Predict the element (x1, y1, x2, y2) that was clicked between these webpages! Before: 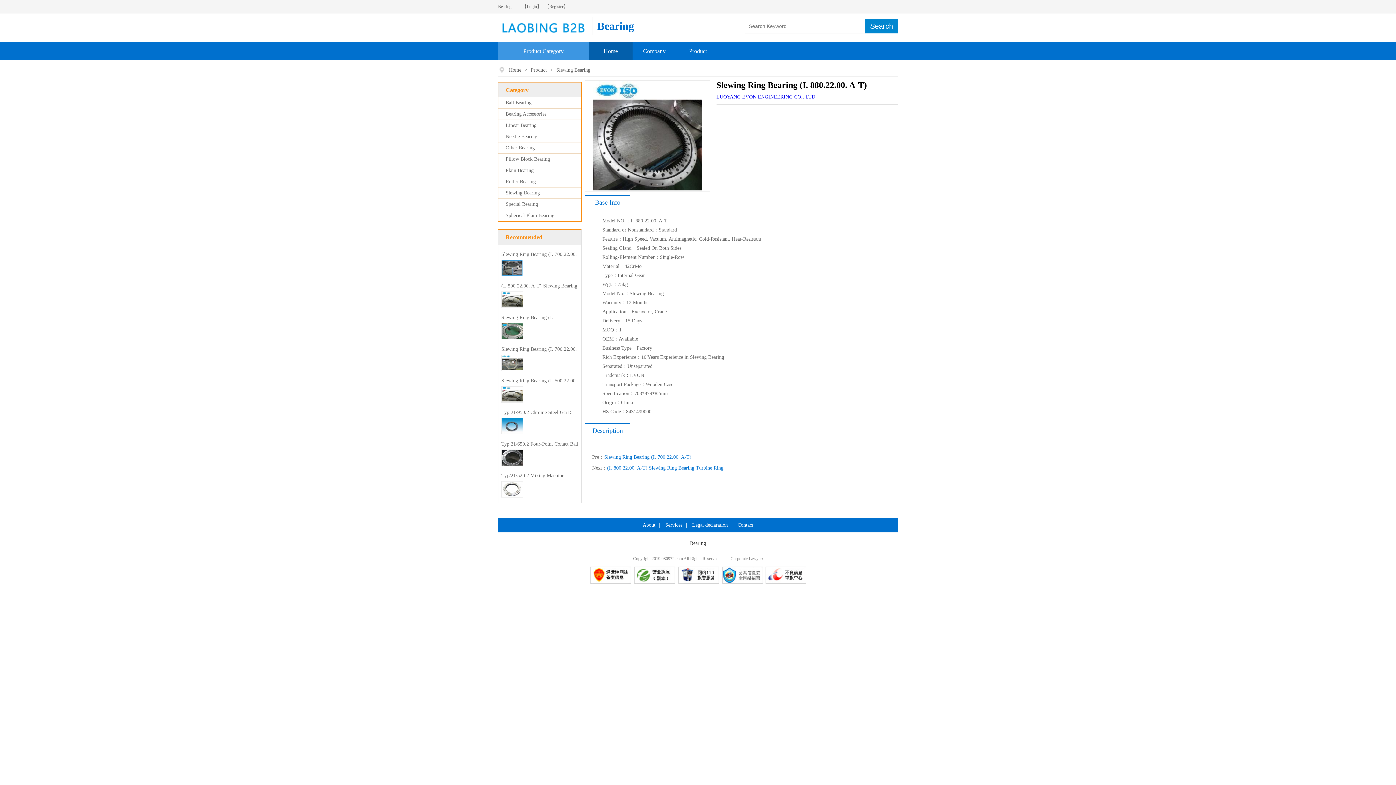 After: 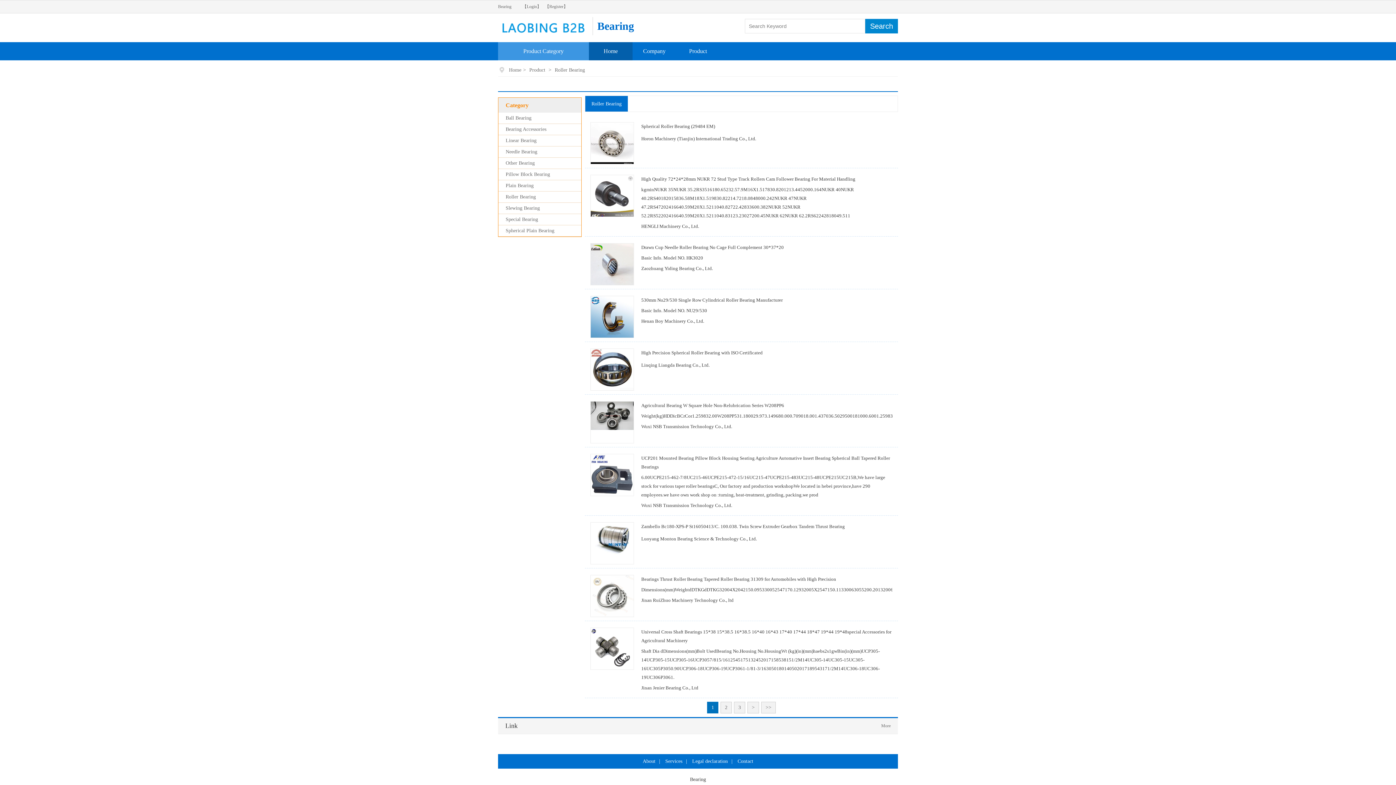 Action: bbox: (505, 178, 536, 184) label: Roller Bearing